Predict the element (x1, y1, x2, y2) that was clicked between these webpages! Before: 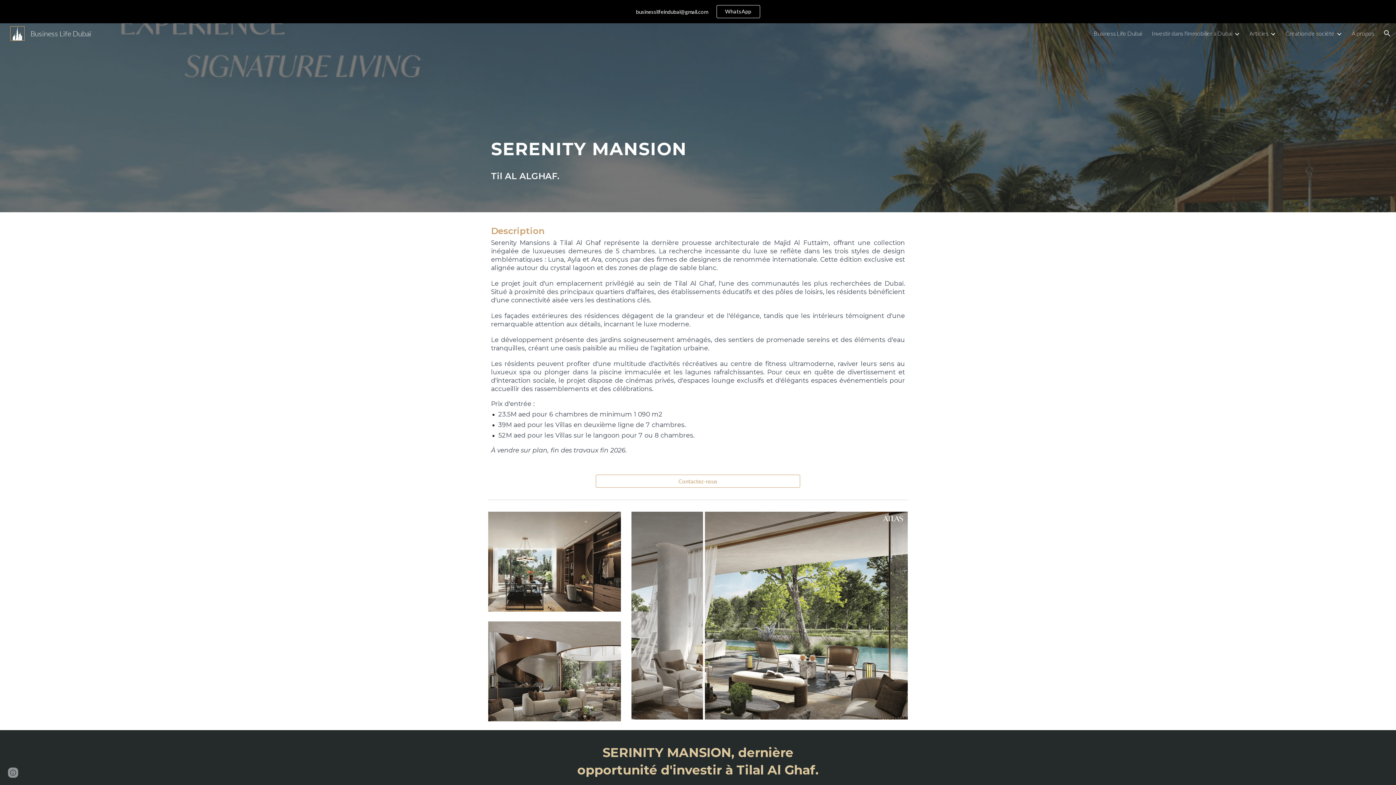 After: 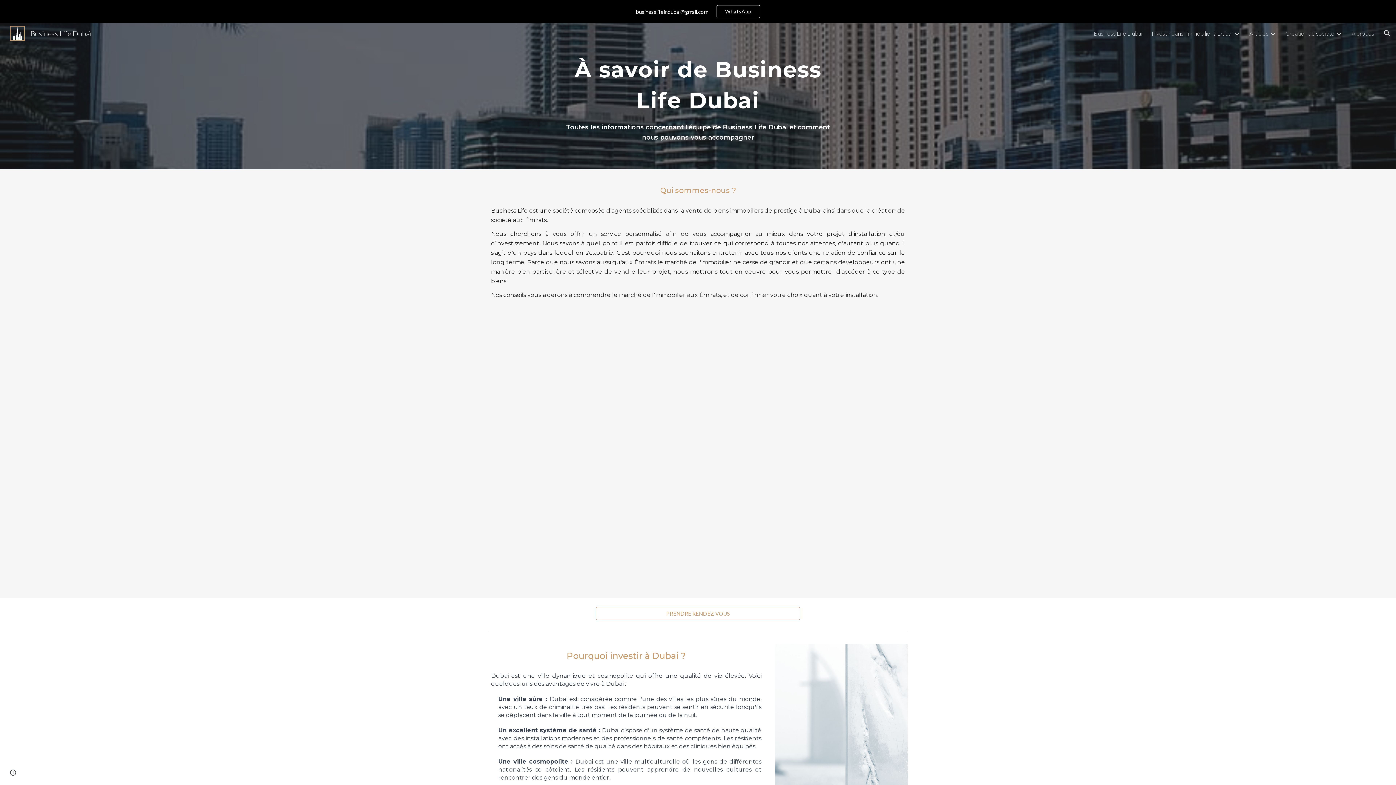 Action: label: À propos bbox: (1352, 29, 1374, 36)